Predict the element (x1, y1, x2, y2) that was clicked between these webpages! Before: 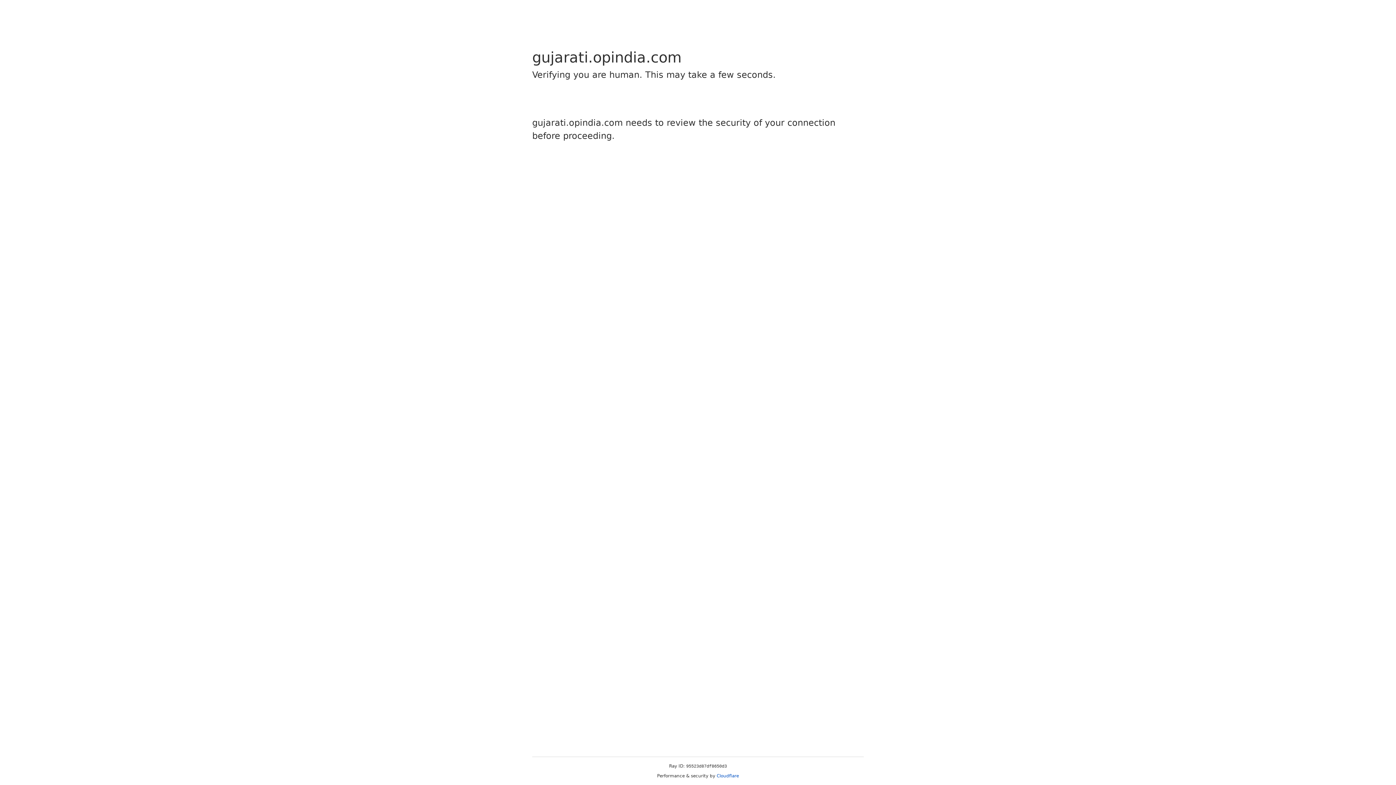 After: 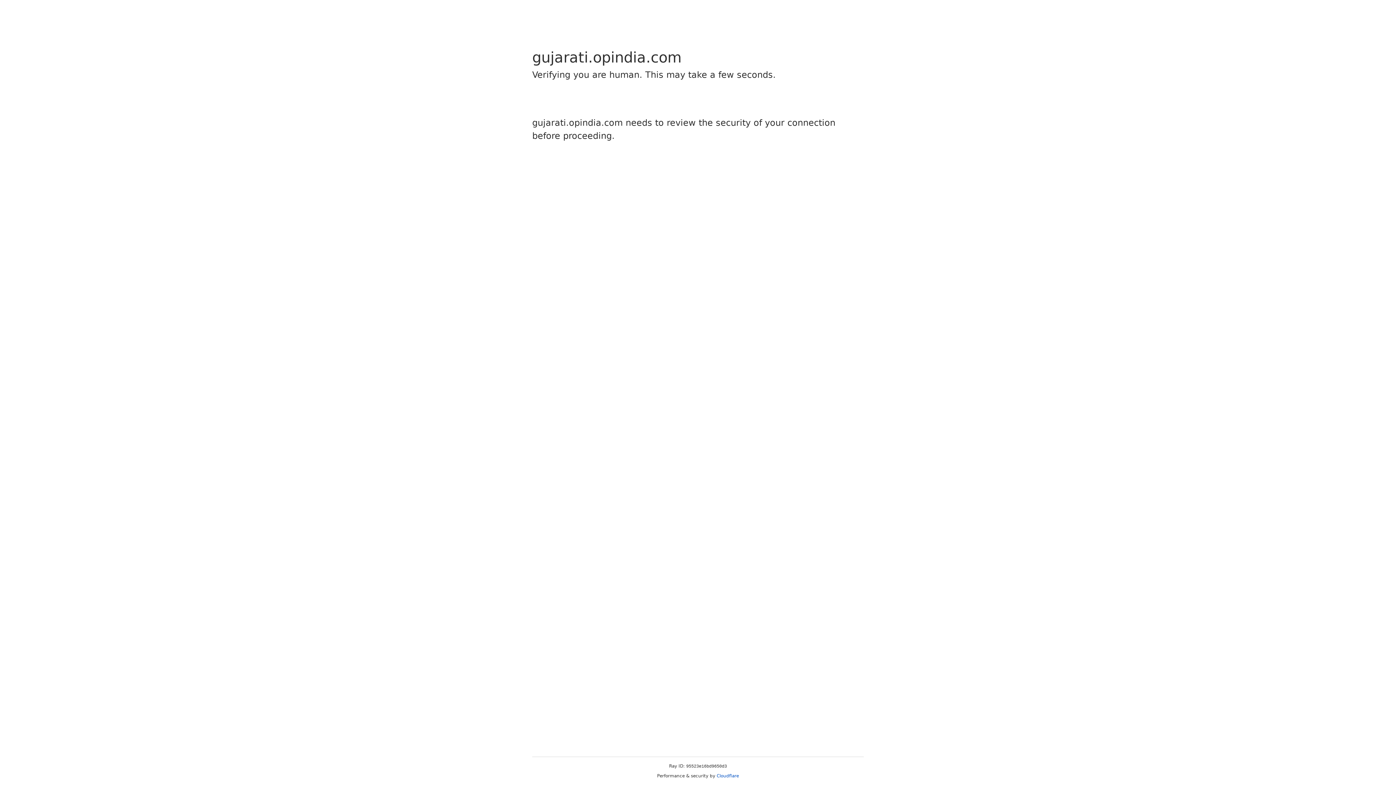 Action: bbox: (716, 773, 739, 778) label: Cloudflare